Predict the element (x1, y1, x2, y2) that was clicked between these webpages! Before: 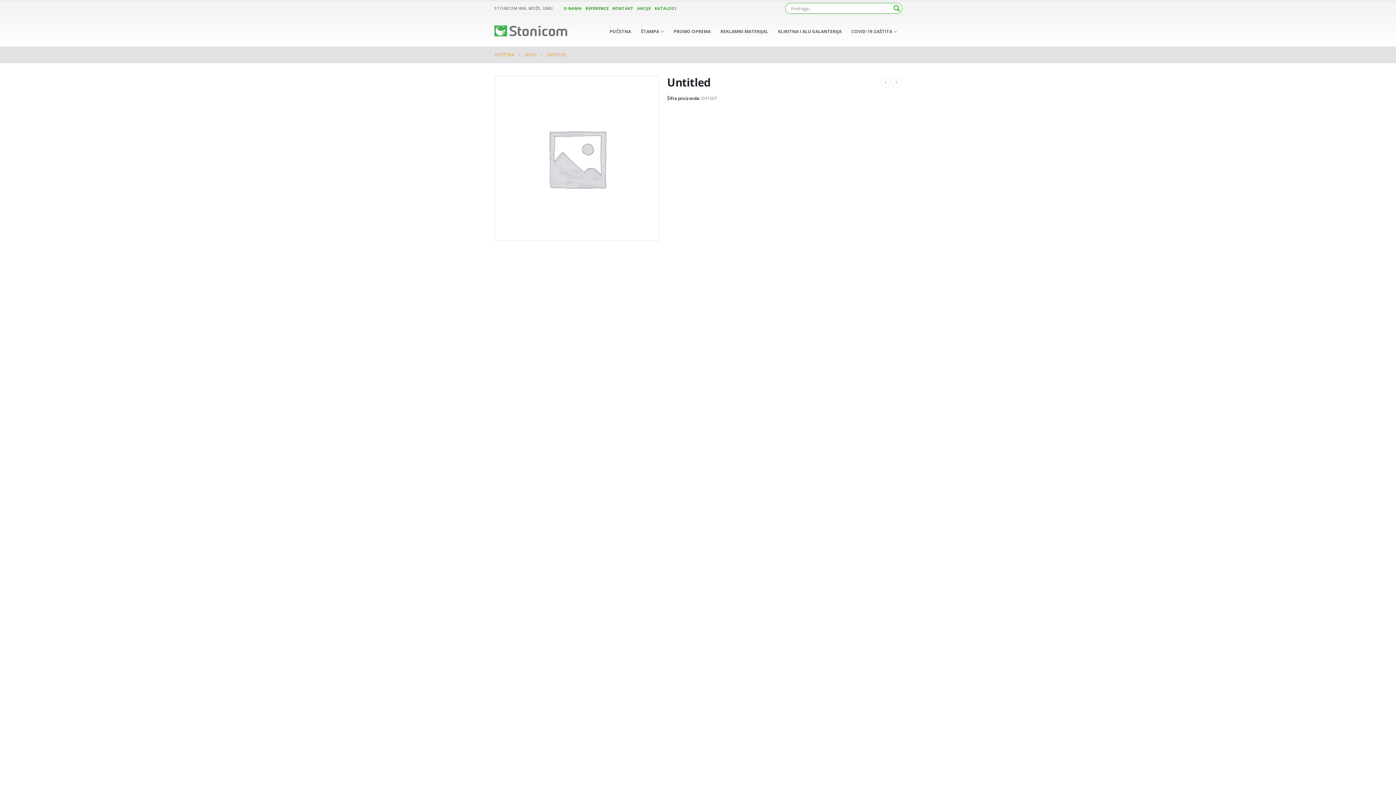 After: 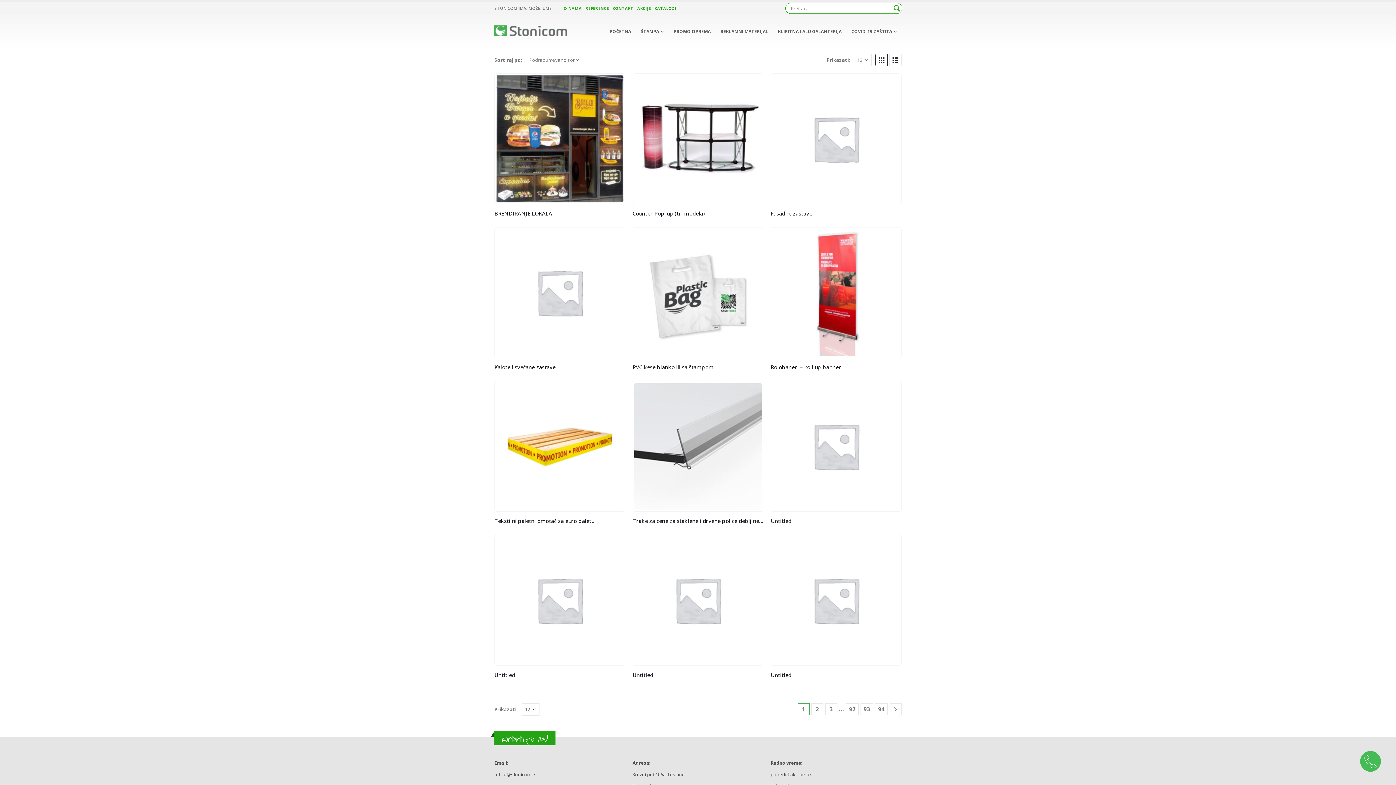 Action: label: SHOP bbox: (524, 50, 536, 58)